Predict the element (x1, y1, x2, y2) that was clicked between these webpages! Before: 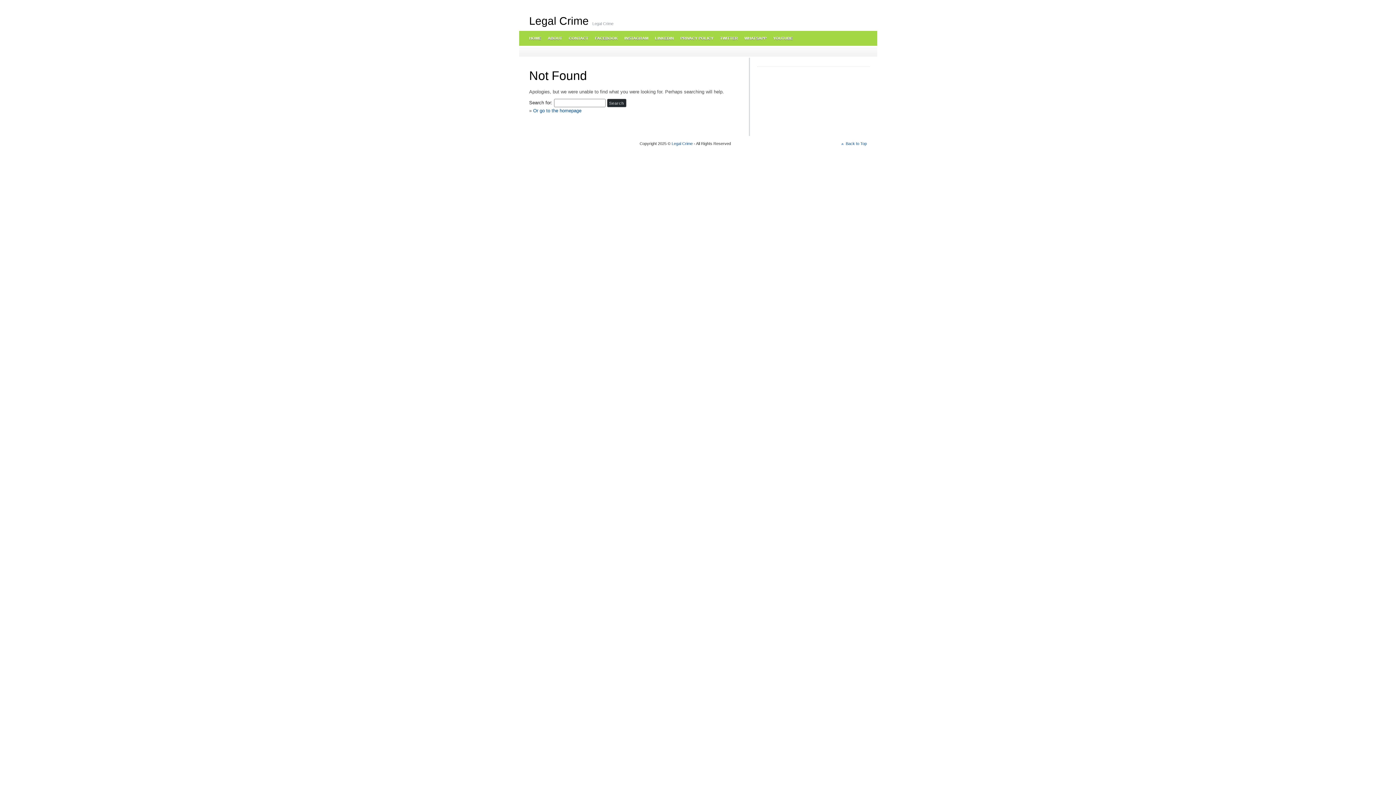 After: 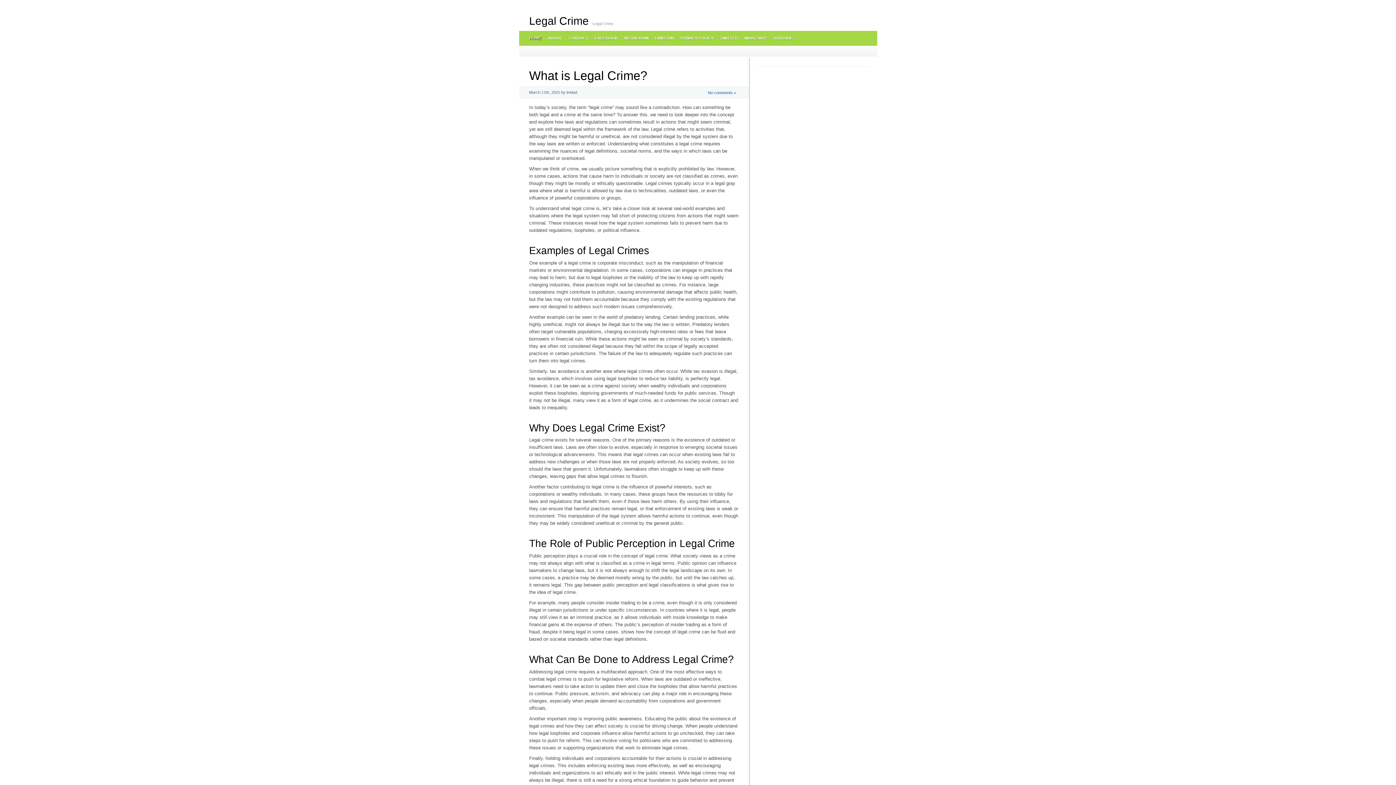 Action: label: Legal Crime bbox: (529, 14, 588, 26)